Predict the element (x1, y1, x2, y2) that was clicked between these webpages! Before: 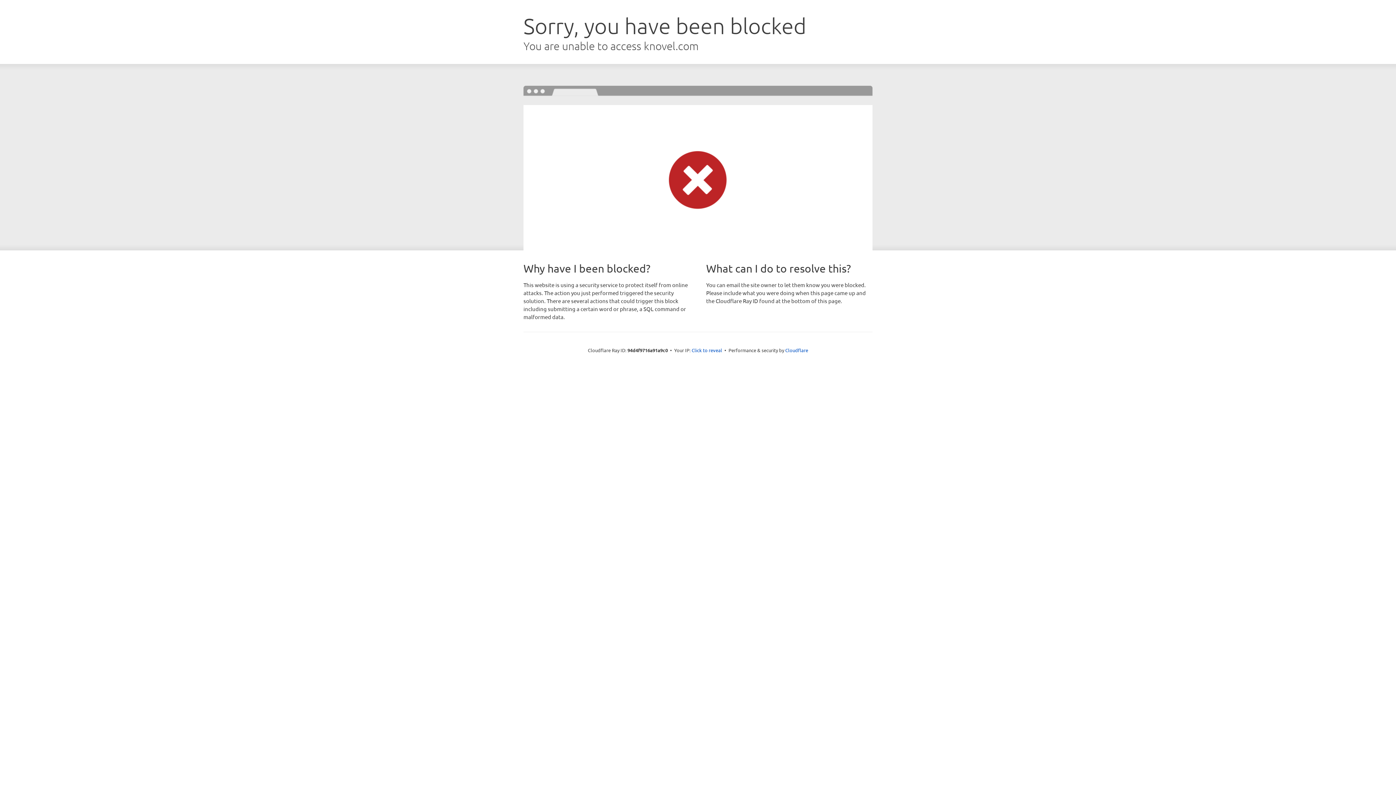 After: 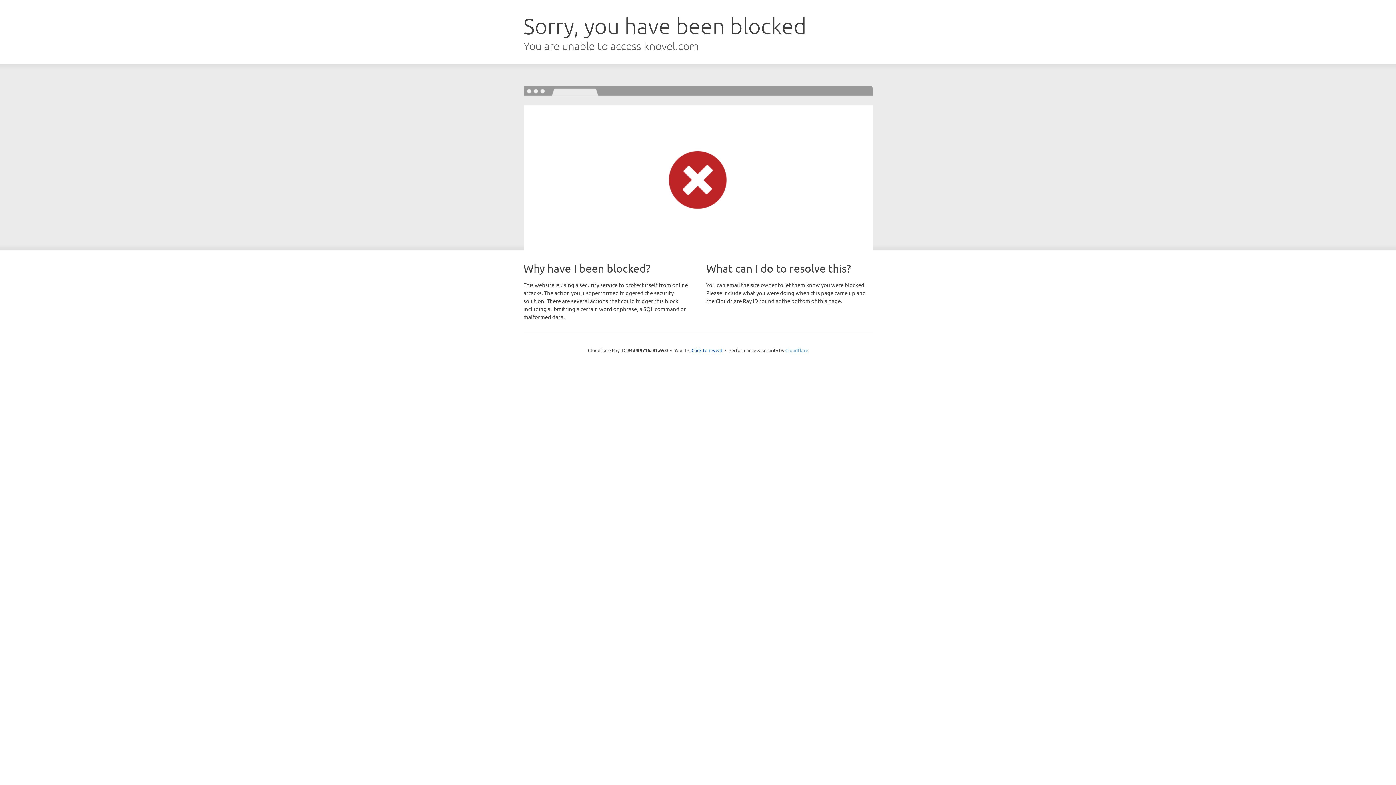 Action: label: Cloudflare bbox: (785, 347, 808, 353)